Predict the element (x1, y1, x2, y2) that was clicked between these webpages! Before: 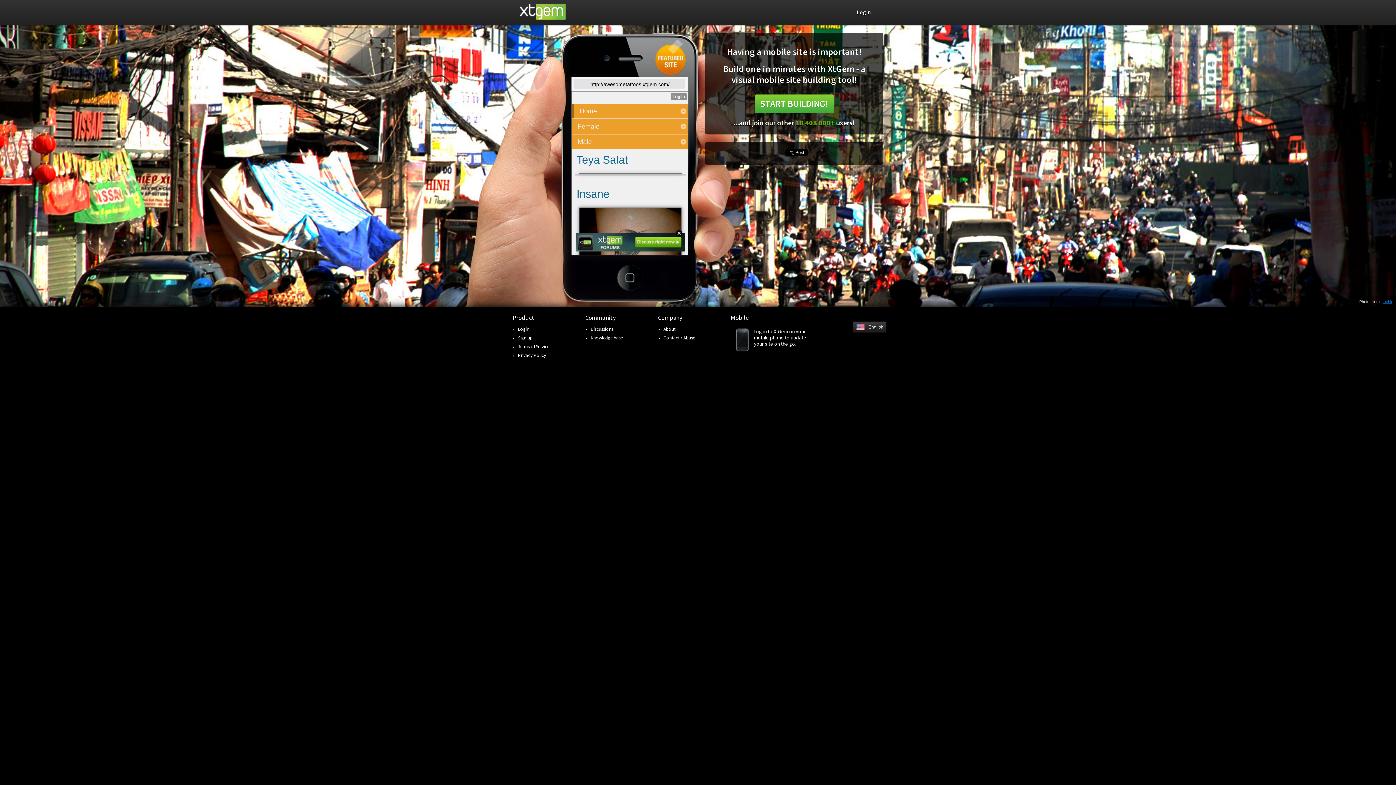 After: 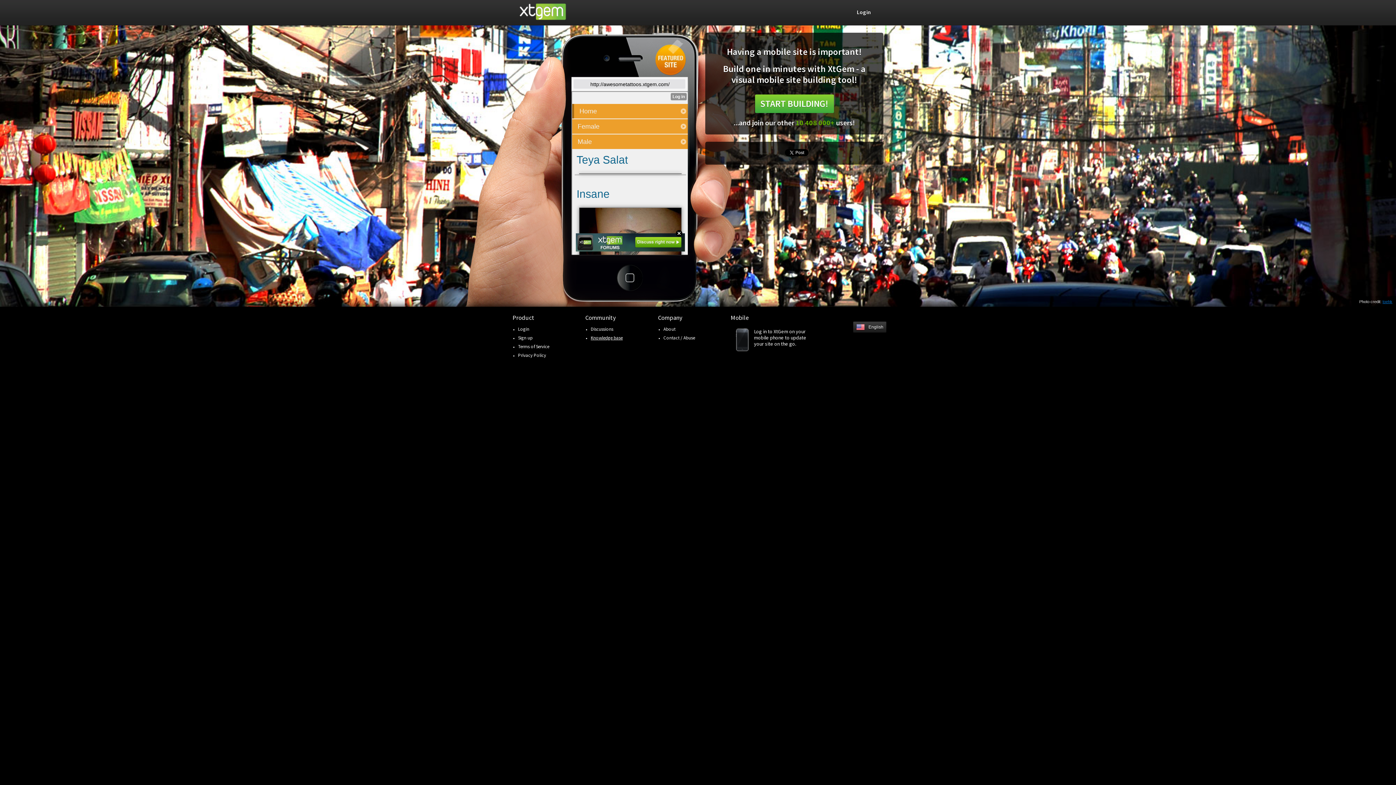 Action: label: Knowledge base bbox: (590, 334, 622, 341)